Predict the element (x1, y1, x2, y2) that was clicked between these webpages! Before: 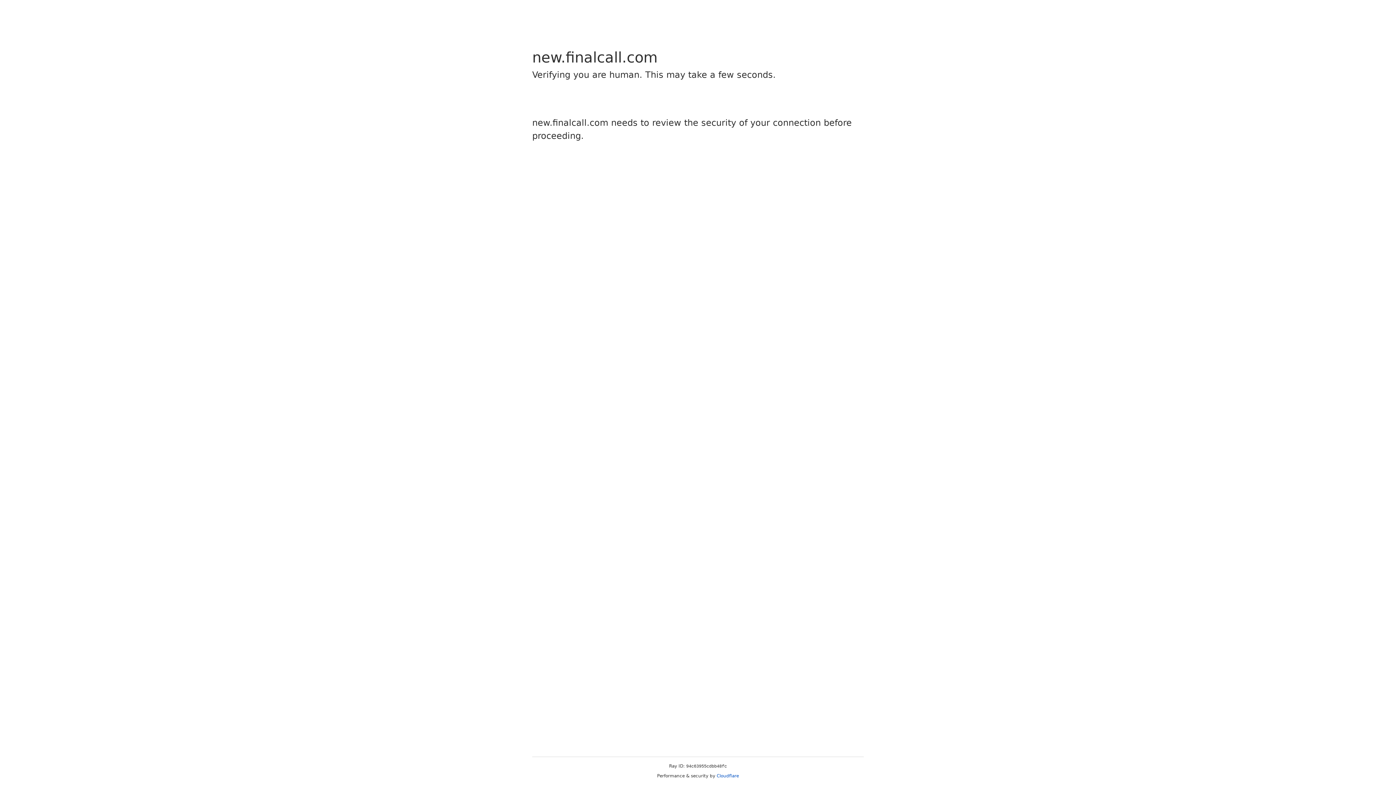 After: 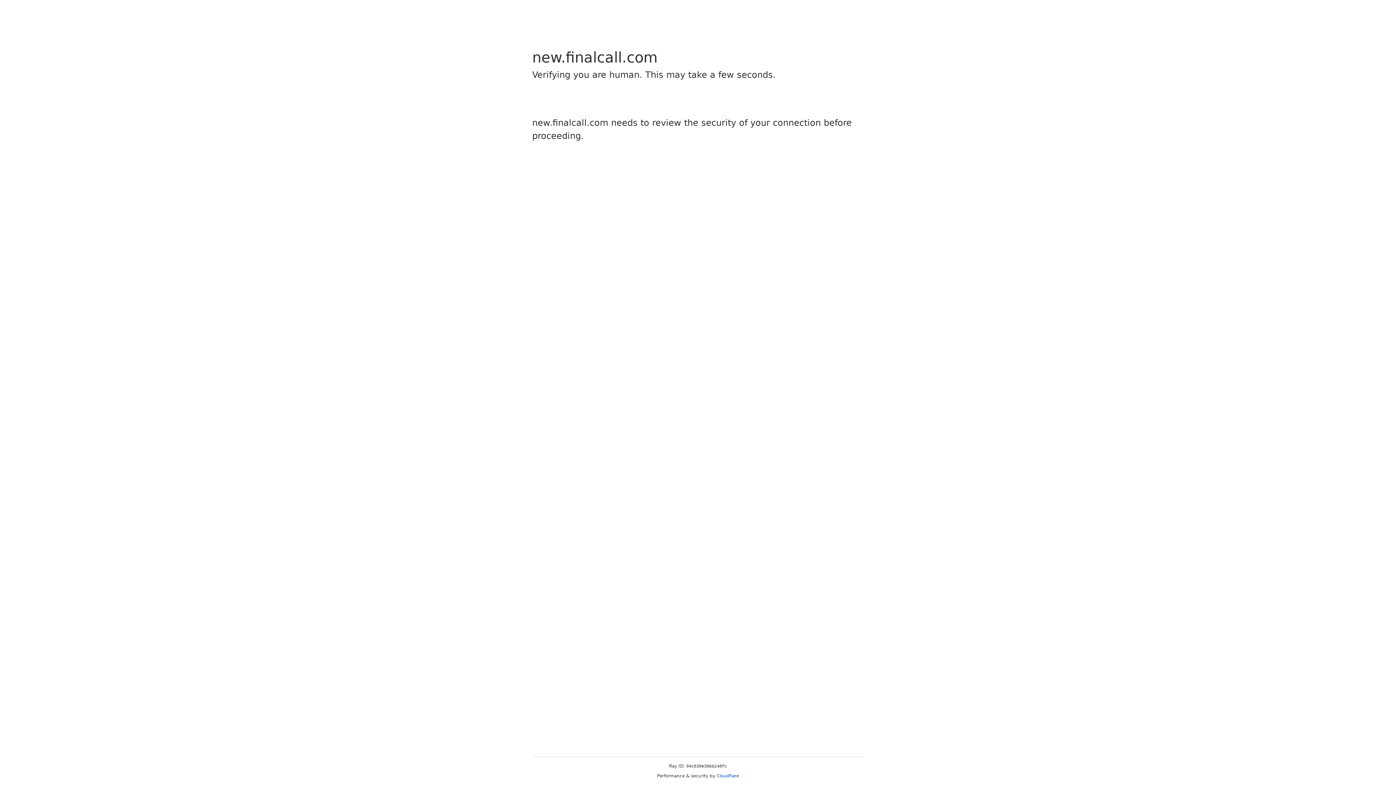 Action: label: Cloudflare bbox: (716, 773, 739, 778)